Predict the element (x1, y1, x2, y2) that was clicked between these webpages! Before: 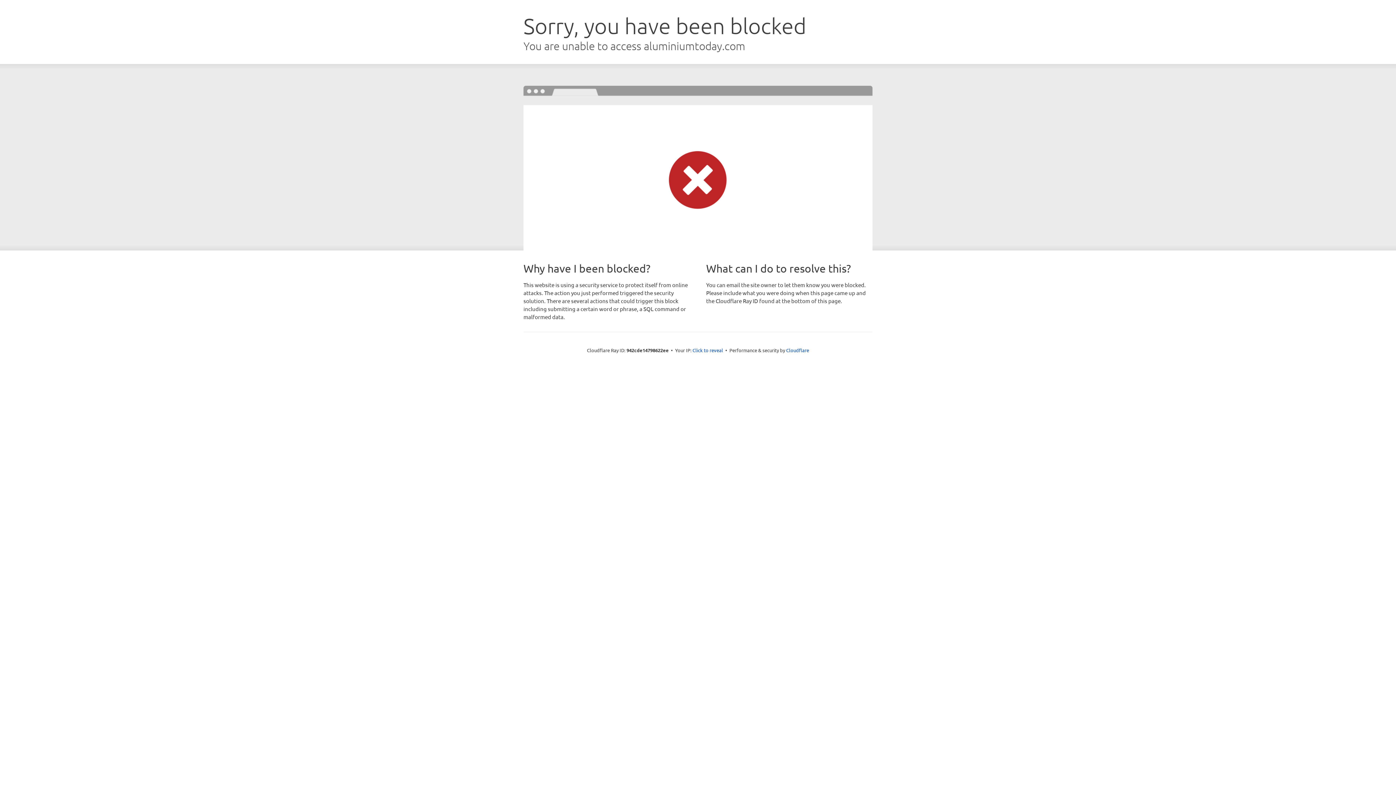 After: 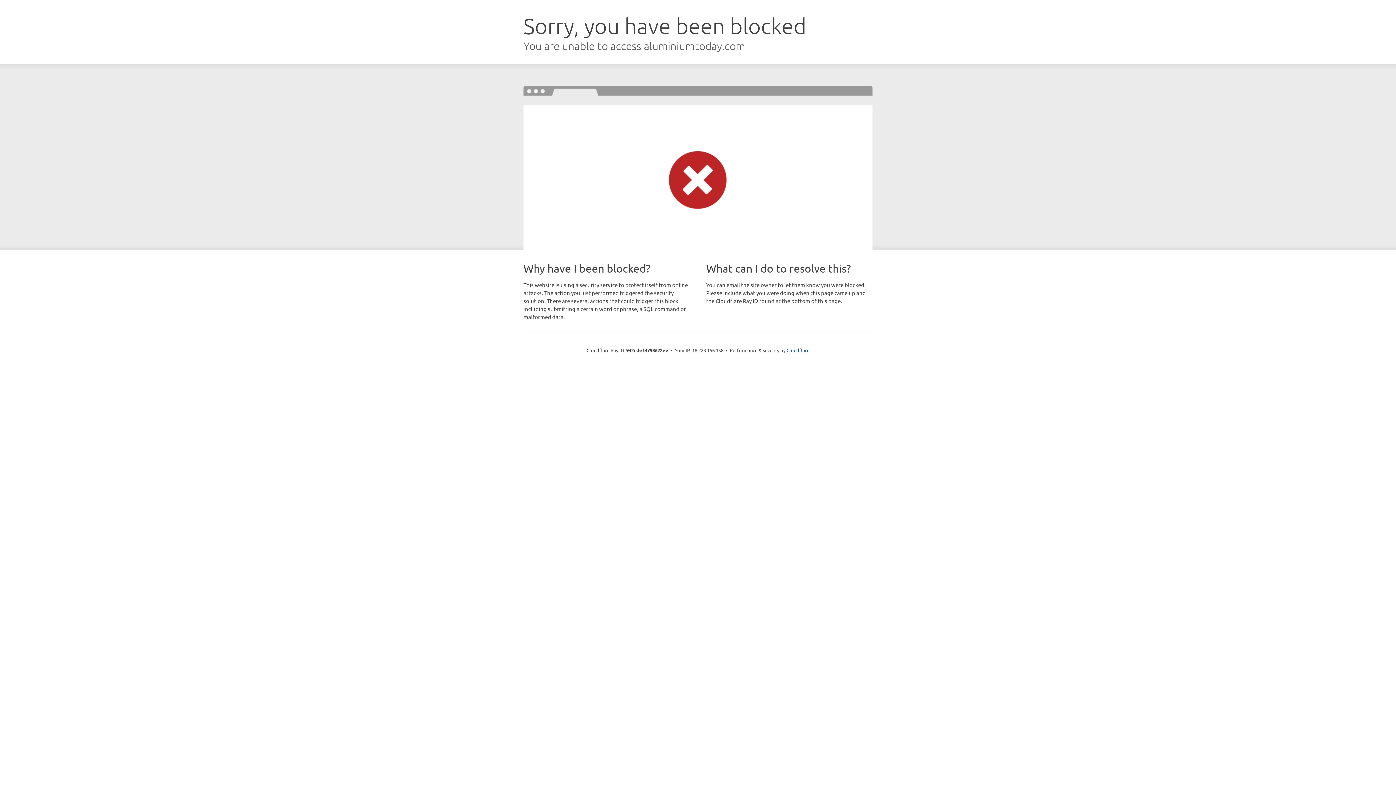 Action: label: Click to reveal bbox: (692, 346, 723, 353)